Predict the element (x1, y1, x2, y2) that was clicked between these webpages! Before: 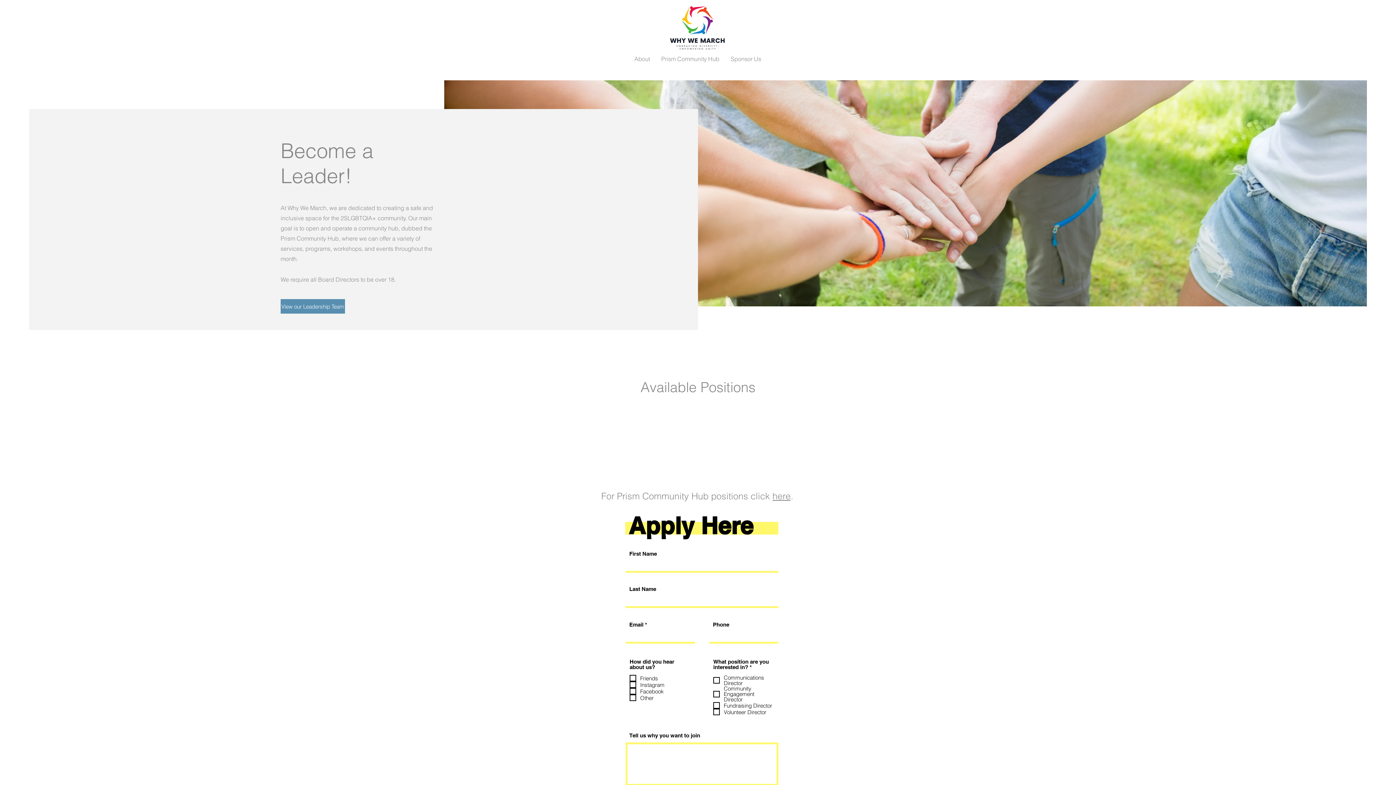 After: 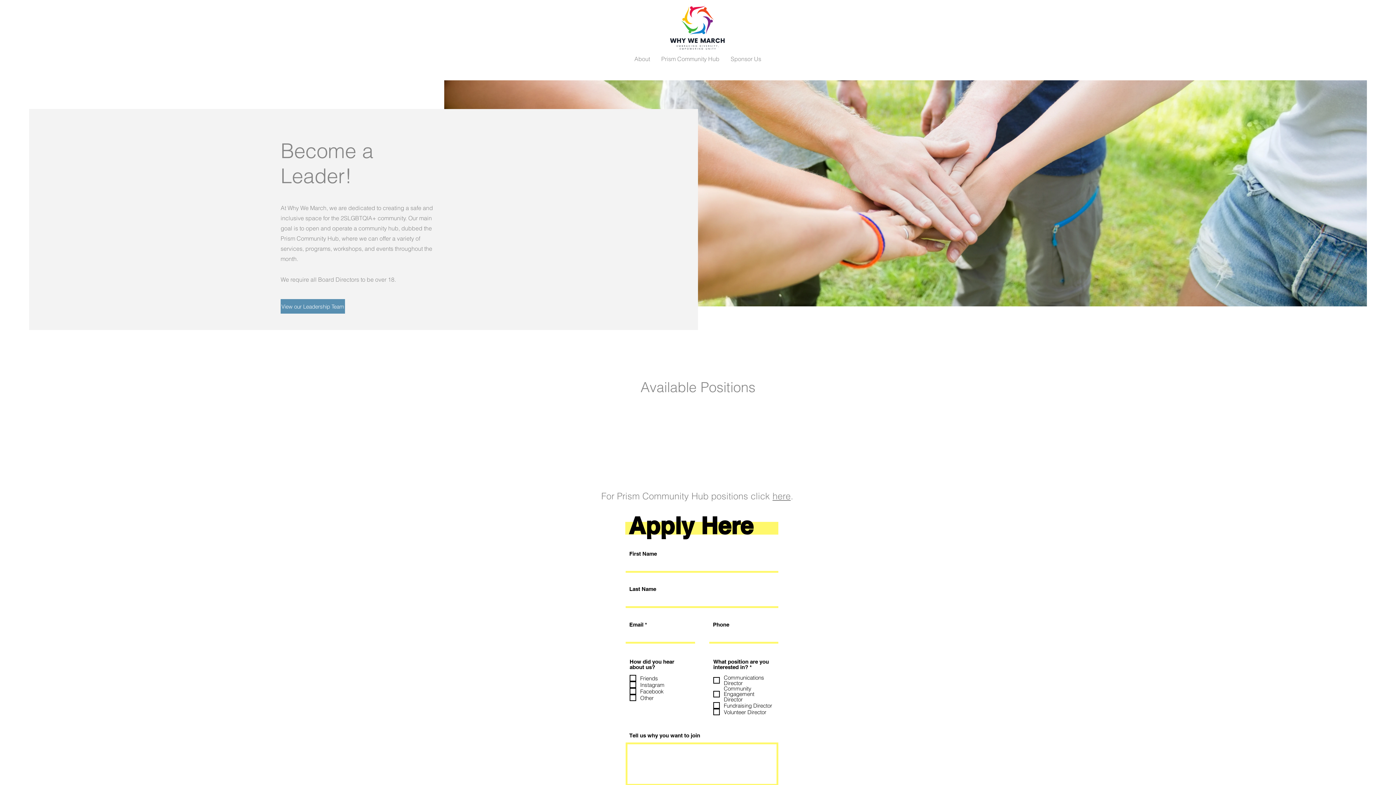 Action: label: here bbox: (772, 490, 790, 501)